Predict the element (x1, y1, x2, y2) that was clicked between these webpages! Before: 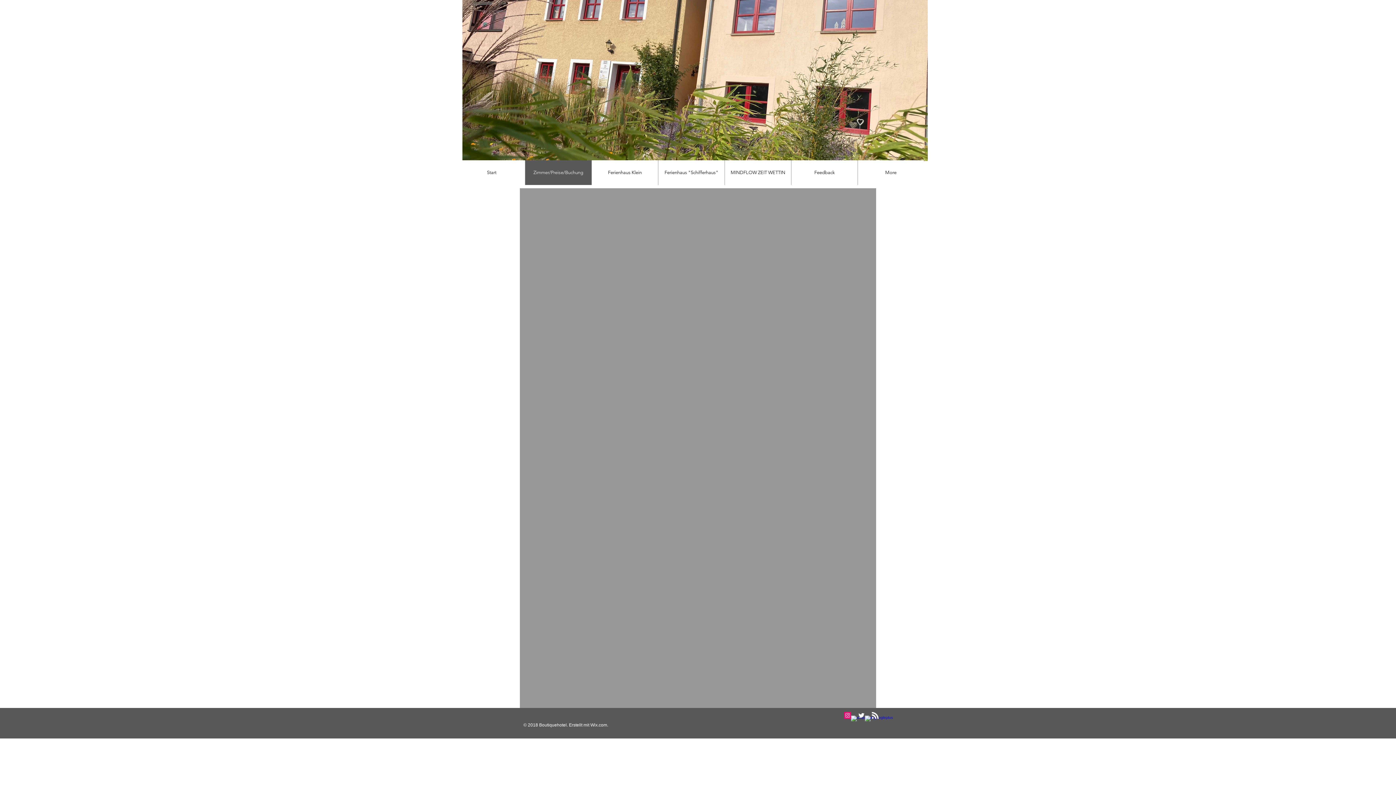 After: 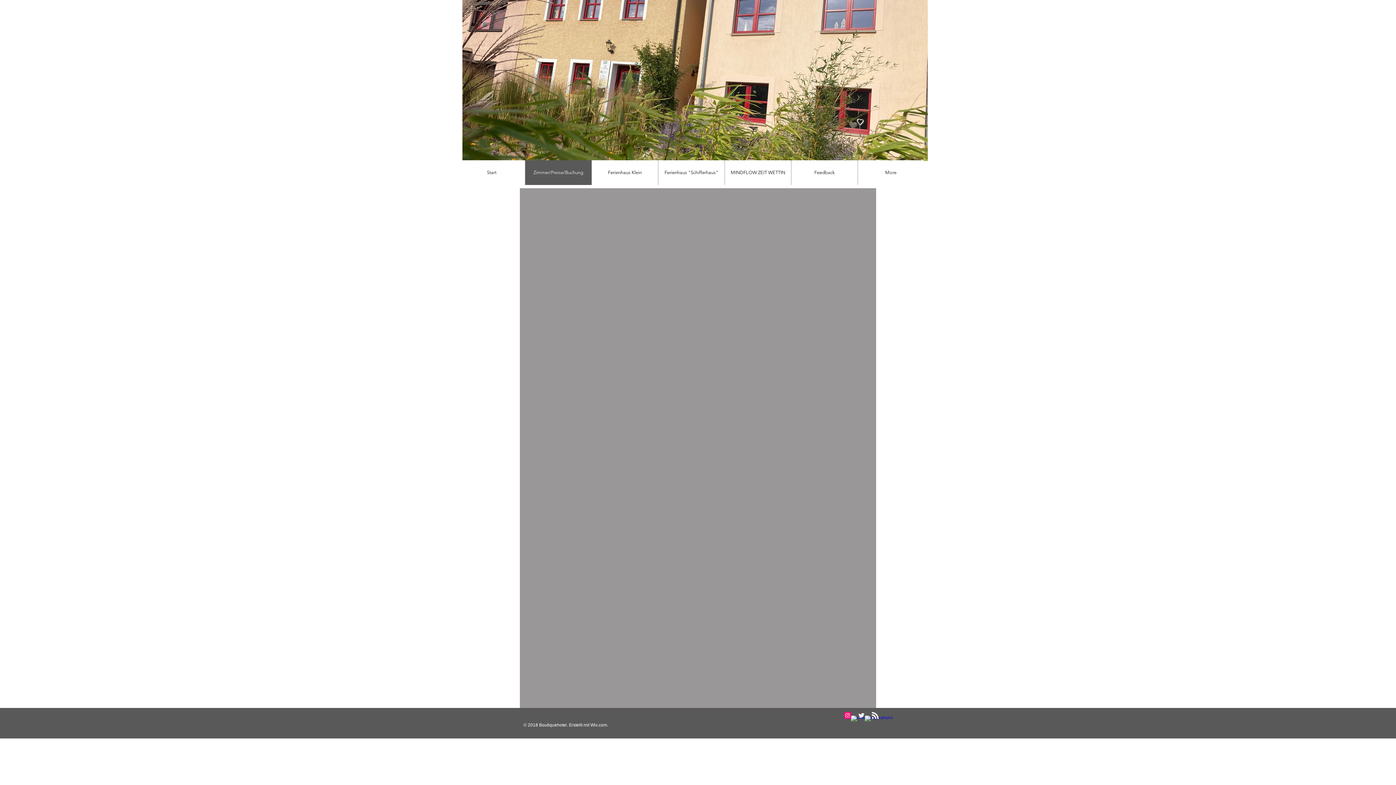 Action: label: w-rss bbox: (872, 712, 878, 719)